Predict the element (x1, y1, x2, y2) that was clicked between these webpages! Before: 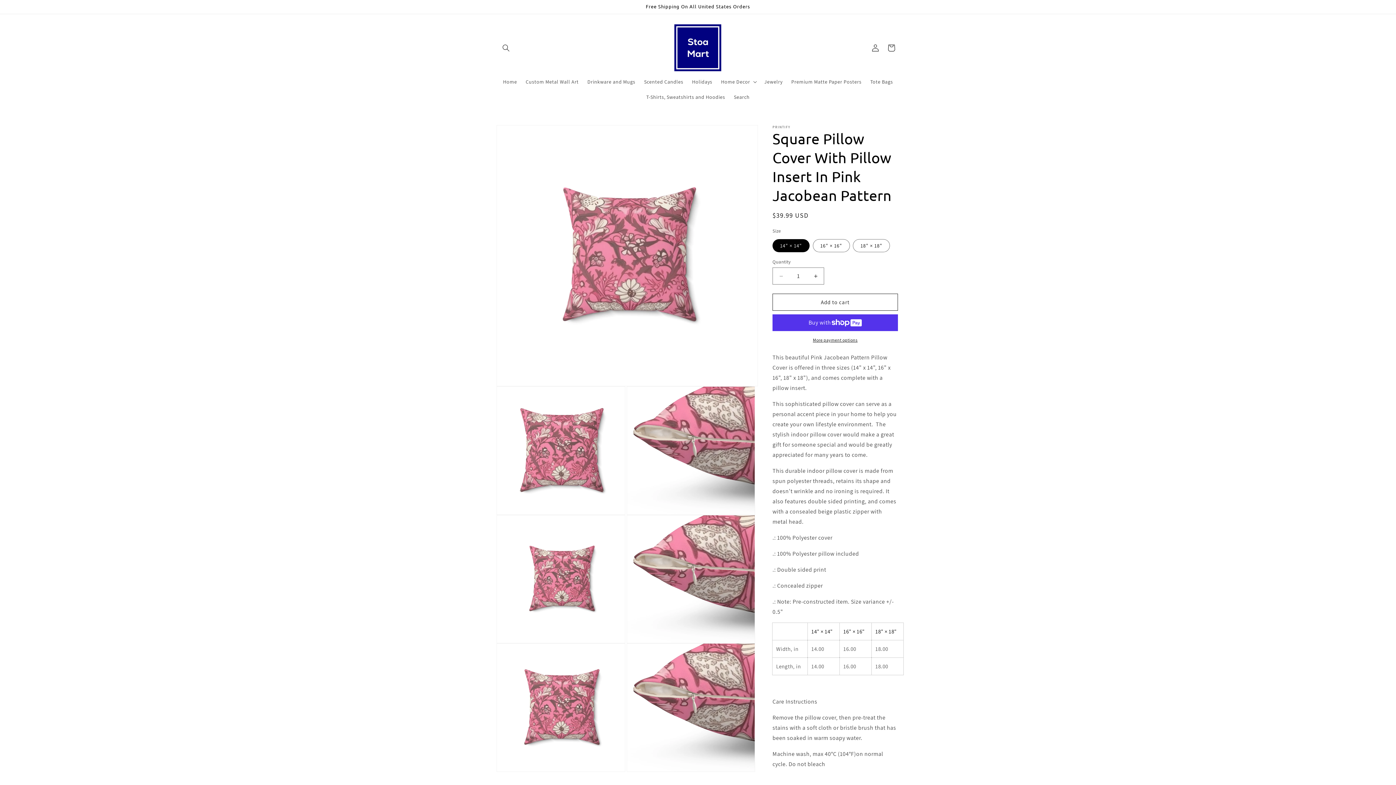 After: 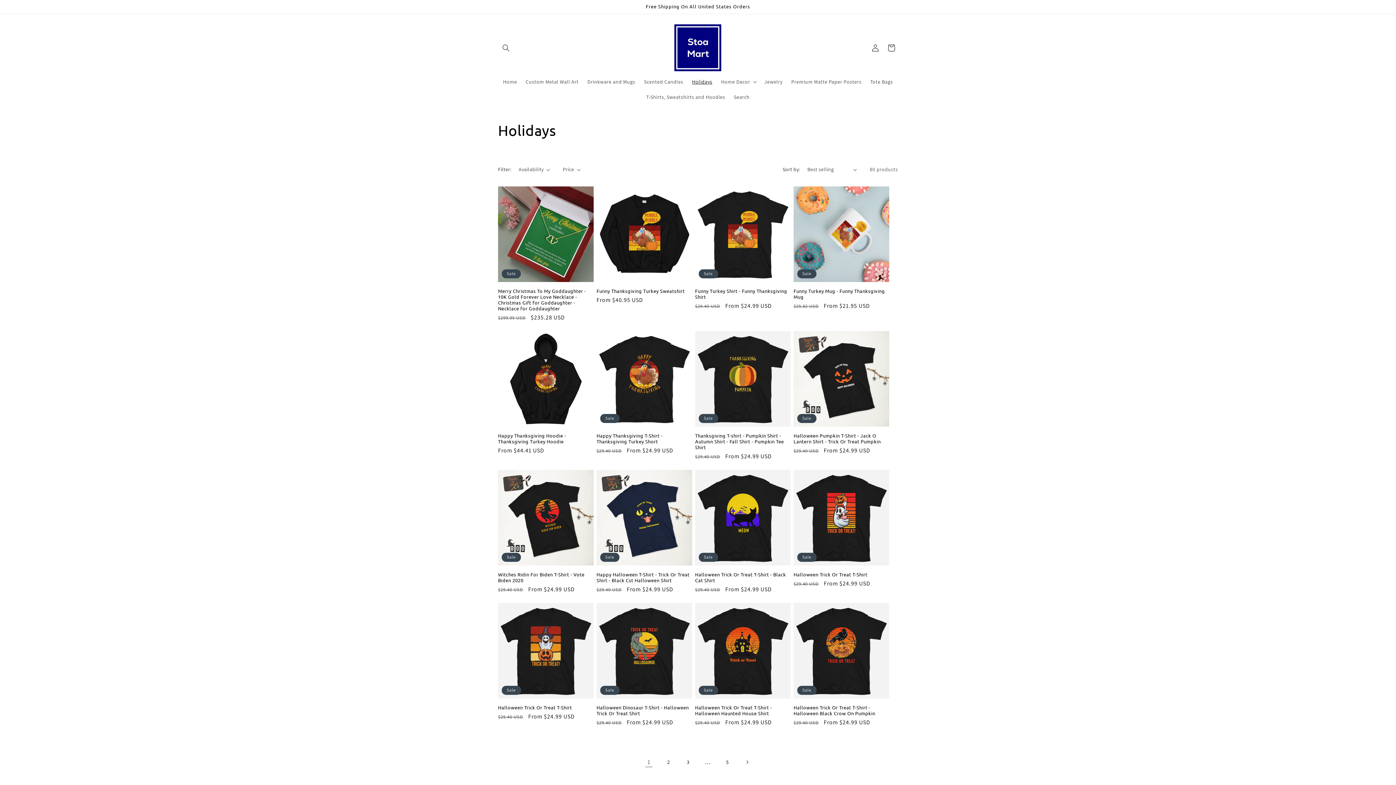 Action: bbox: (687, 74, 716, 89) label: Holidays